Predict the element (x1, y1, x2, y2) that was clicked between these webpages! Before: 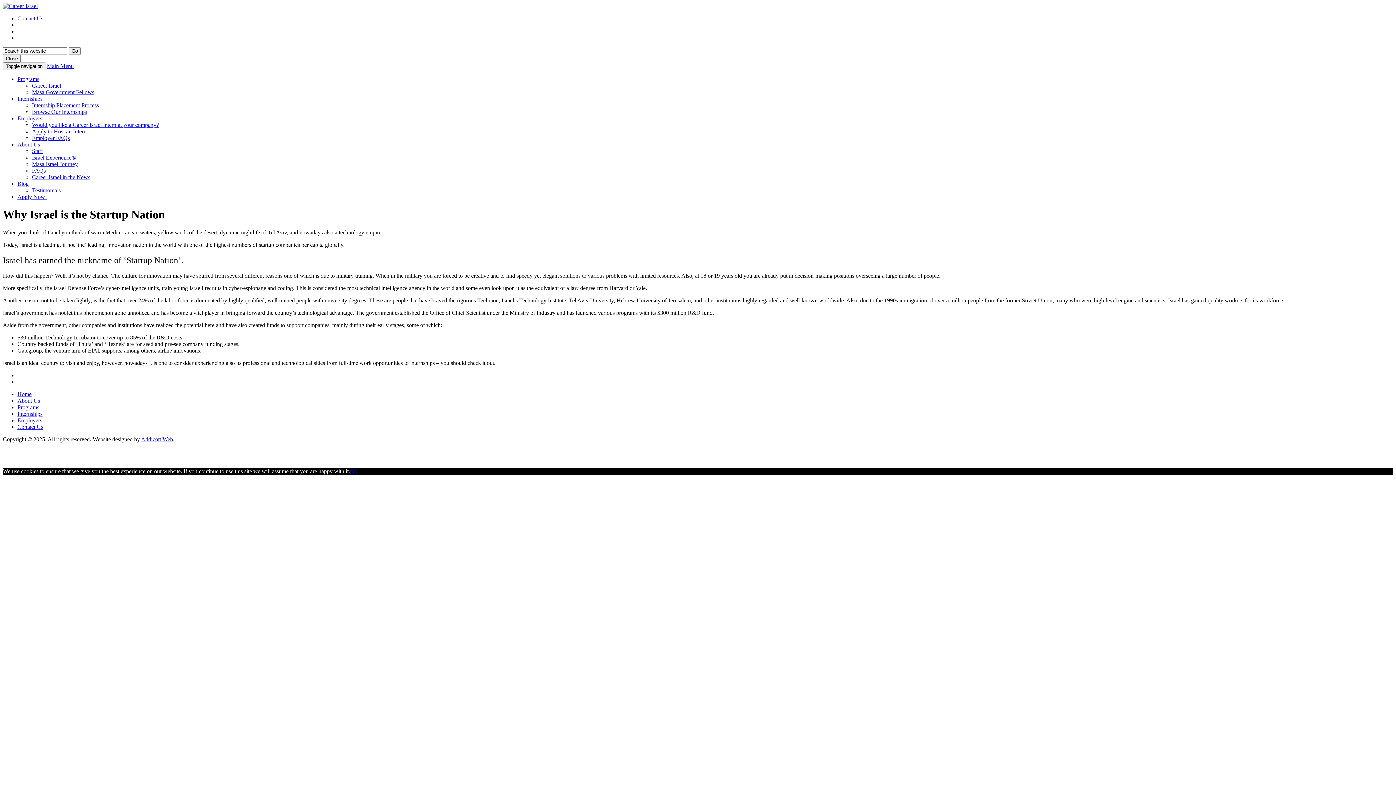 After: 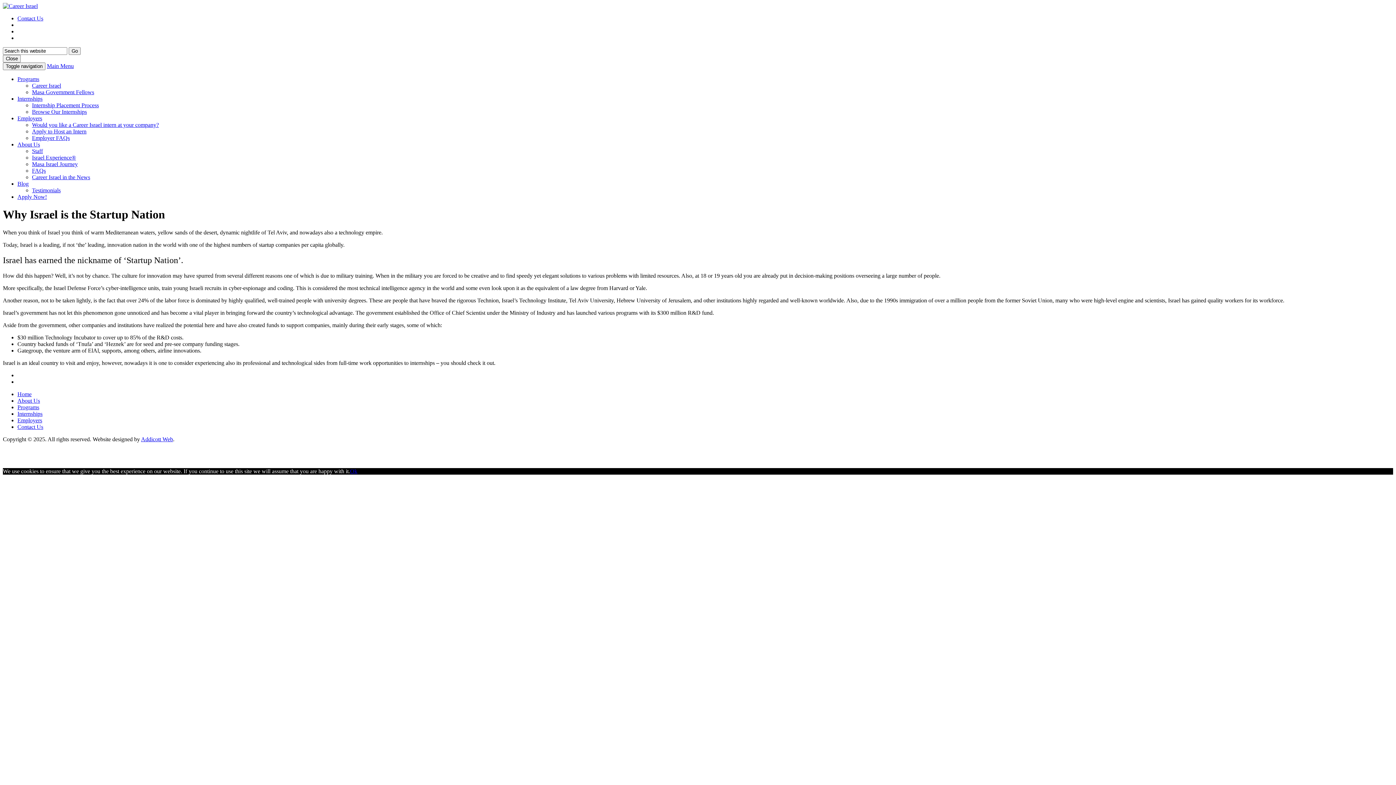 Action: label: Internships bbox: (17, 95, 42, 101)